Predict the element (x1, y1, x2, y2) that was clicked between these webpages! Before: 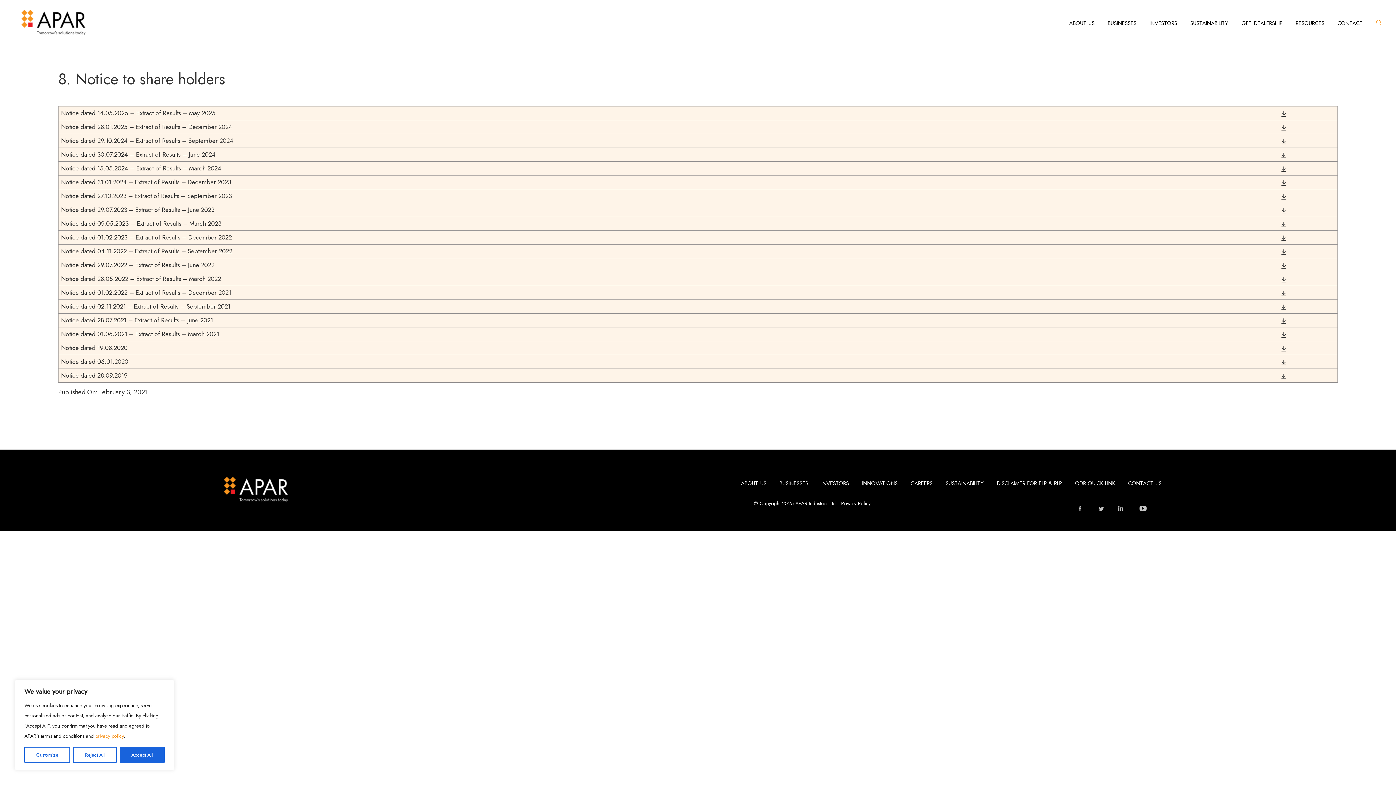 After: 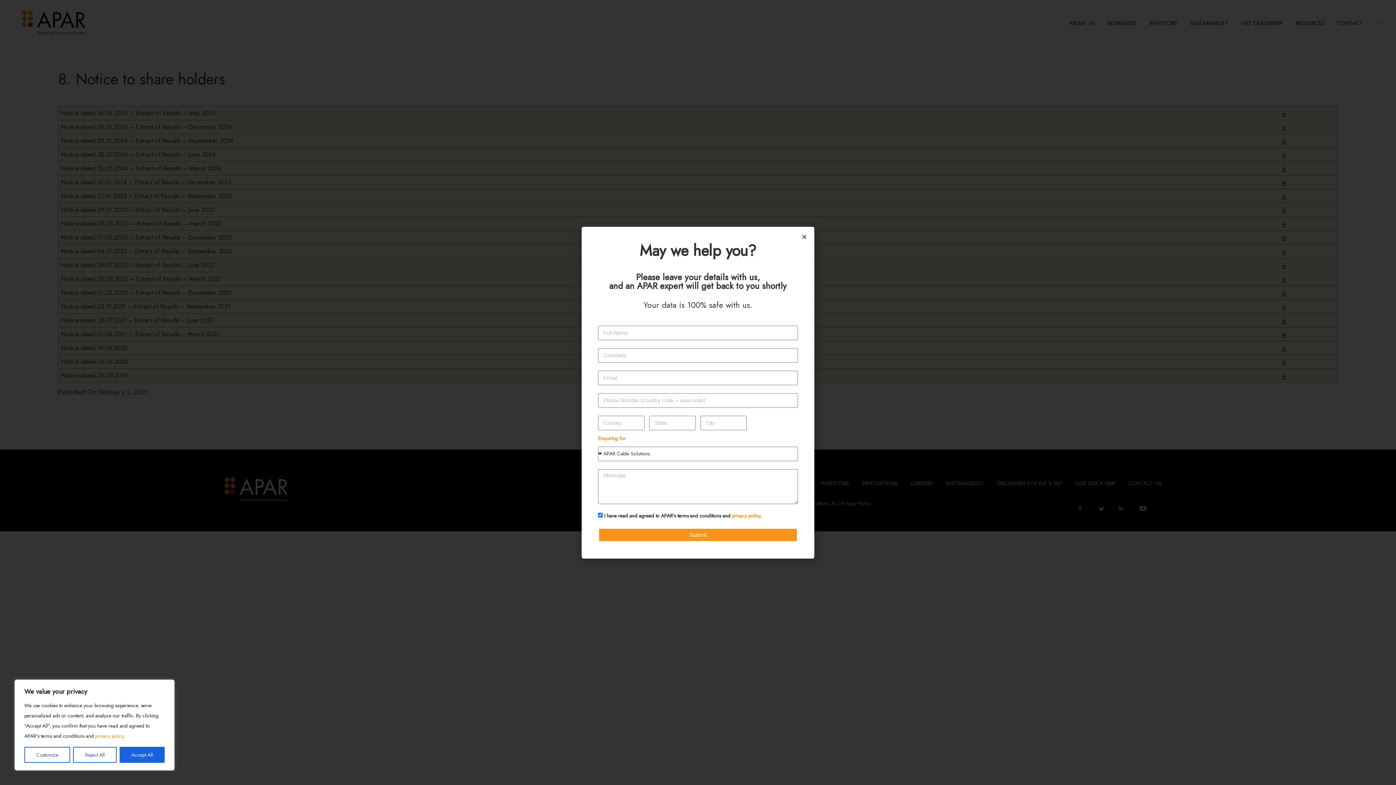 Action: bbox: (1276, 177, 1291, 186)